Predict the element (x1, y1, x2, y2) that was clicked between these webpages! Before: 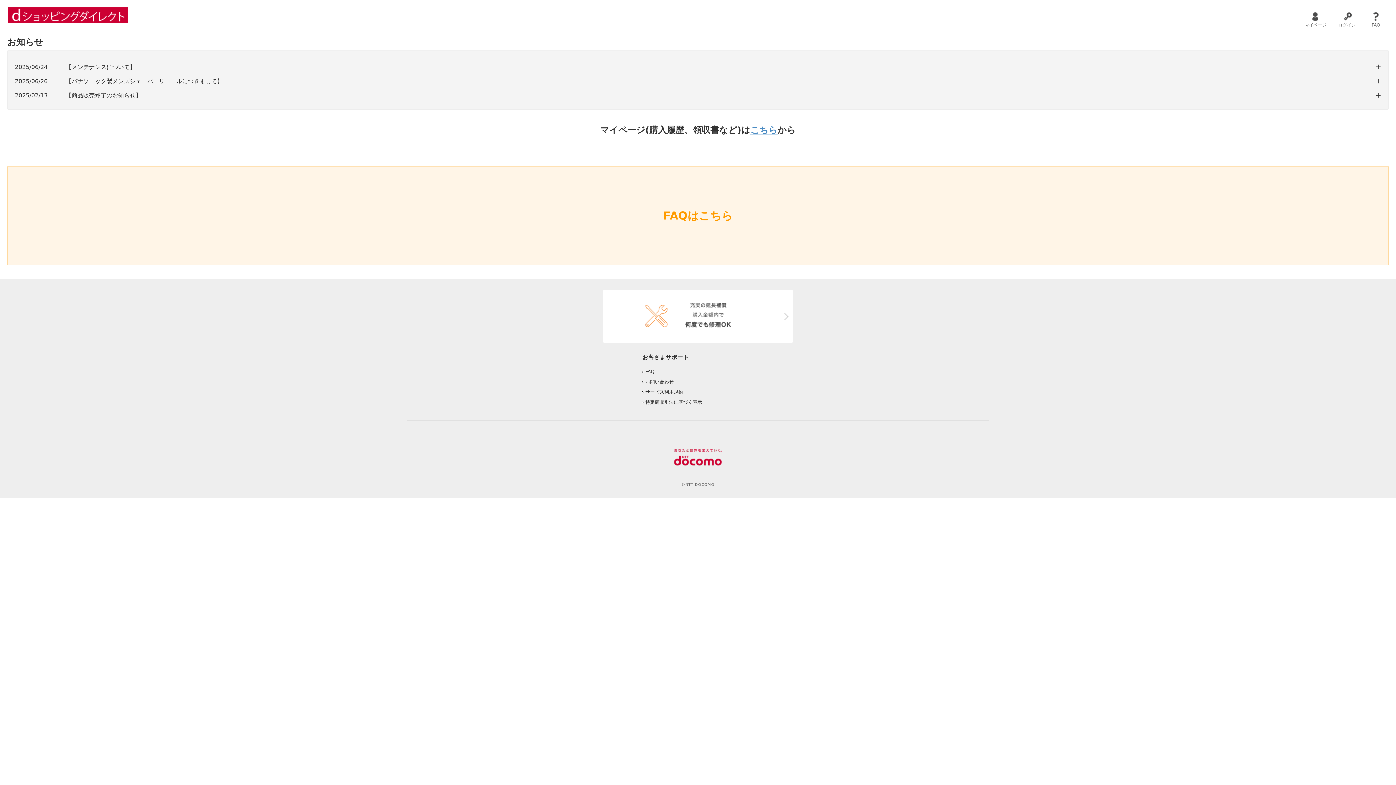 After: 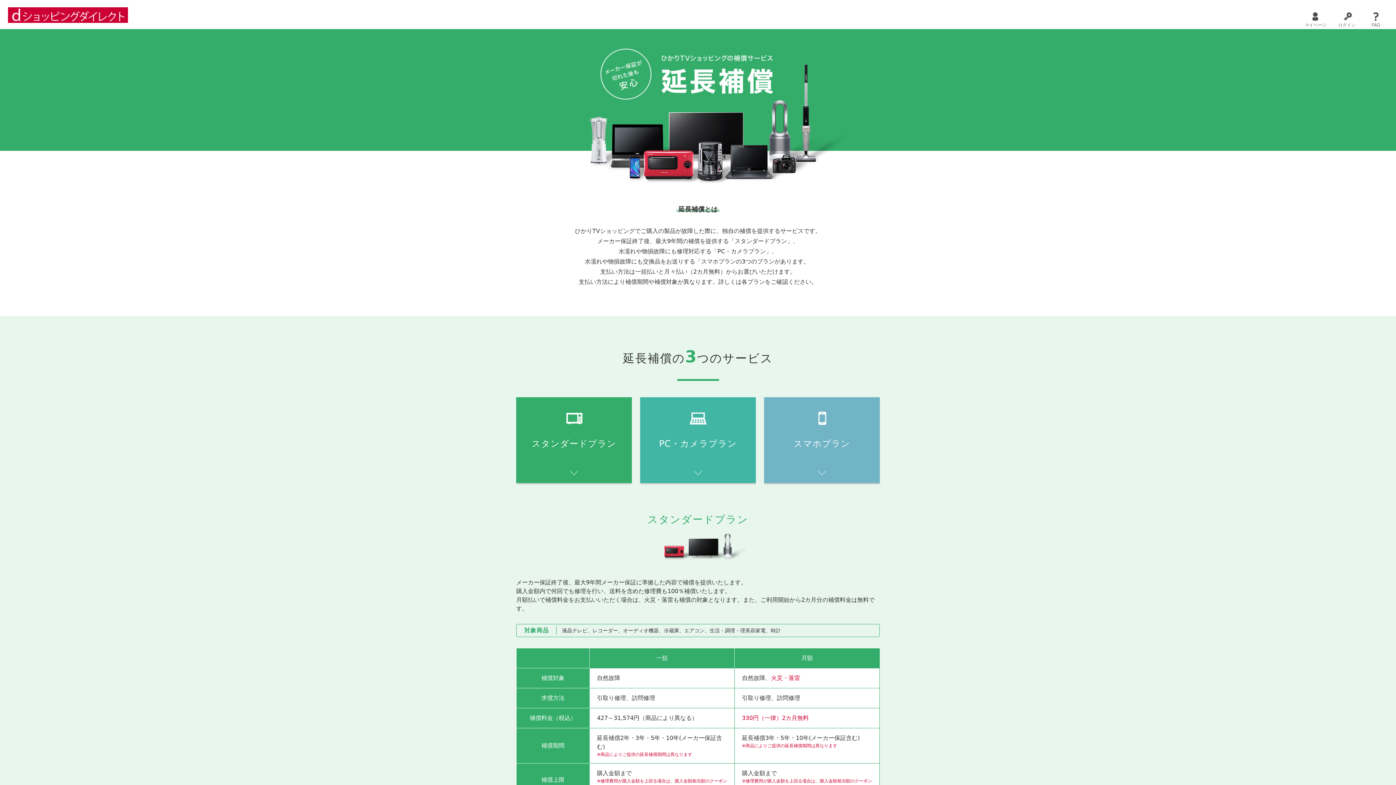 Action: bbox: (603, 290, 793, 342)